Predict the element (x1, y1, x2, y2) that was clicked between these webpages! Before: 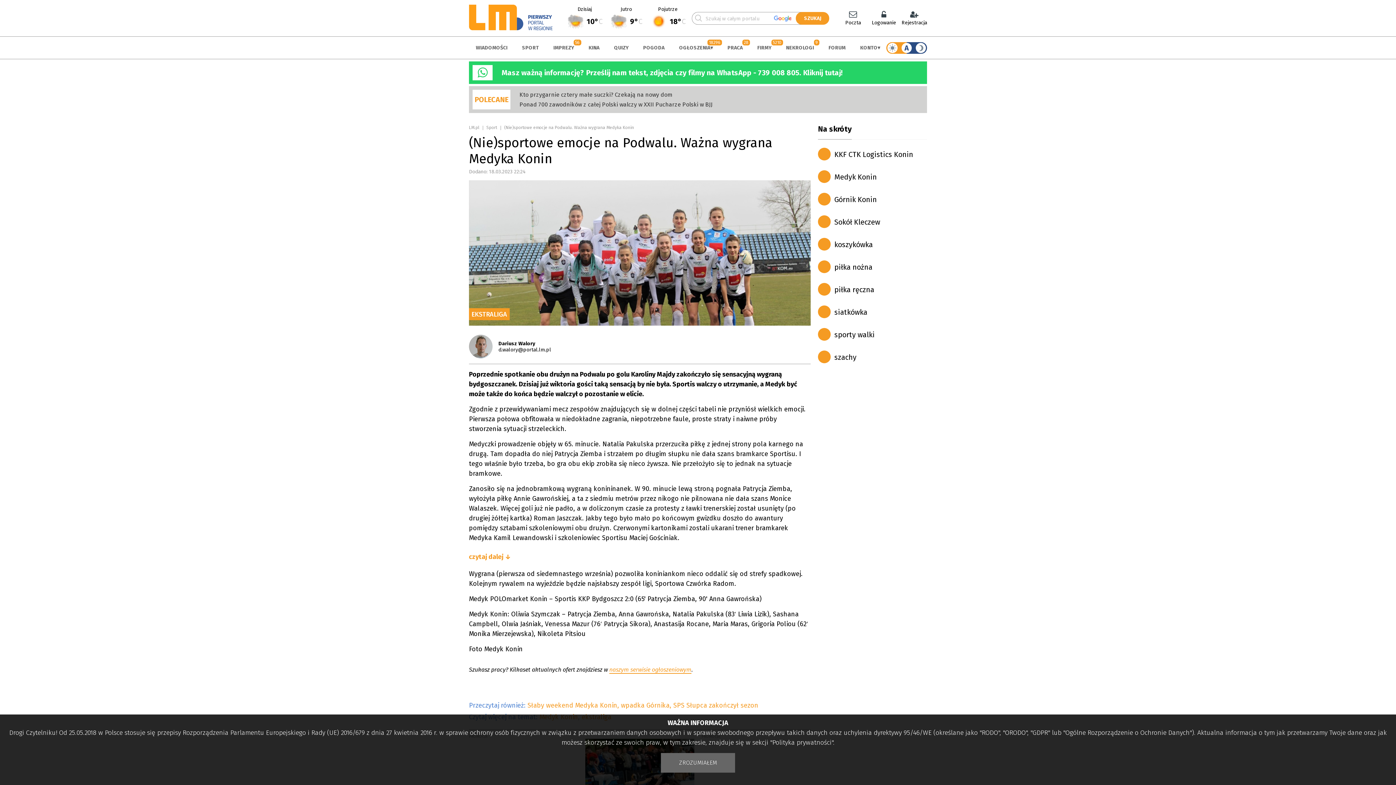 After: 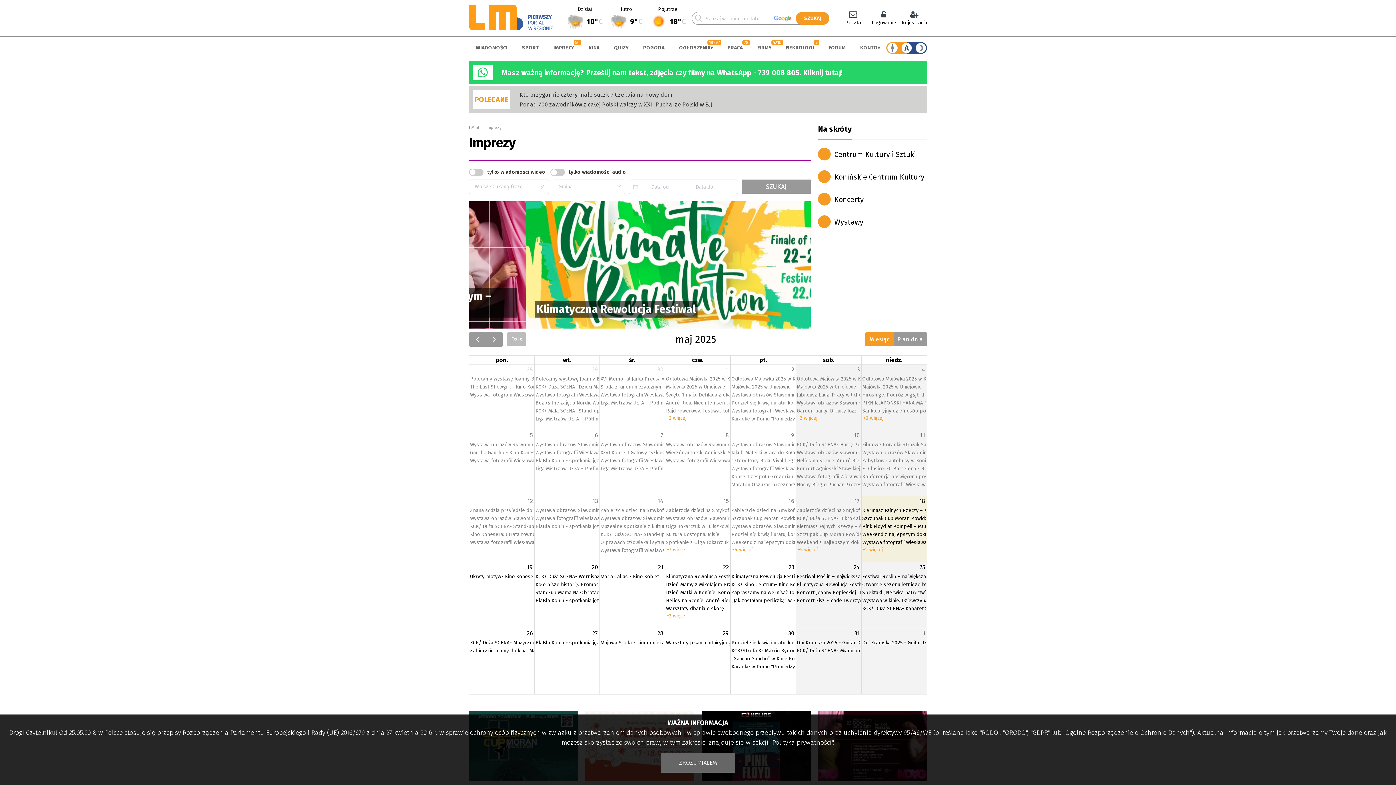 Action: bbox: (546, 36, 581, 58) label: IMPREZY